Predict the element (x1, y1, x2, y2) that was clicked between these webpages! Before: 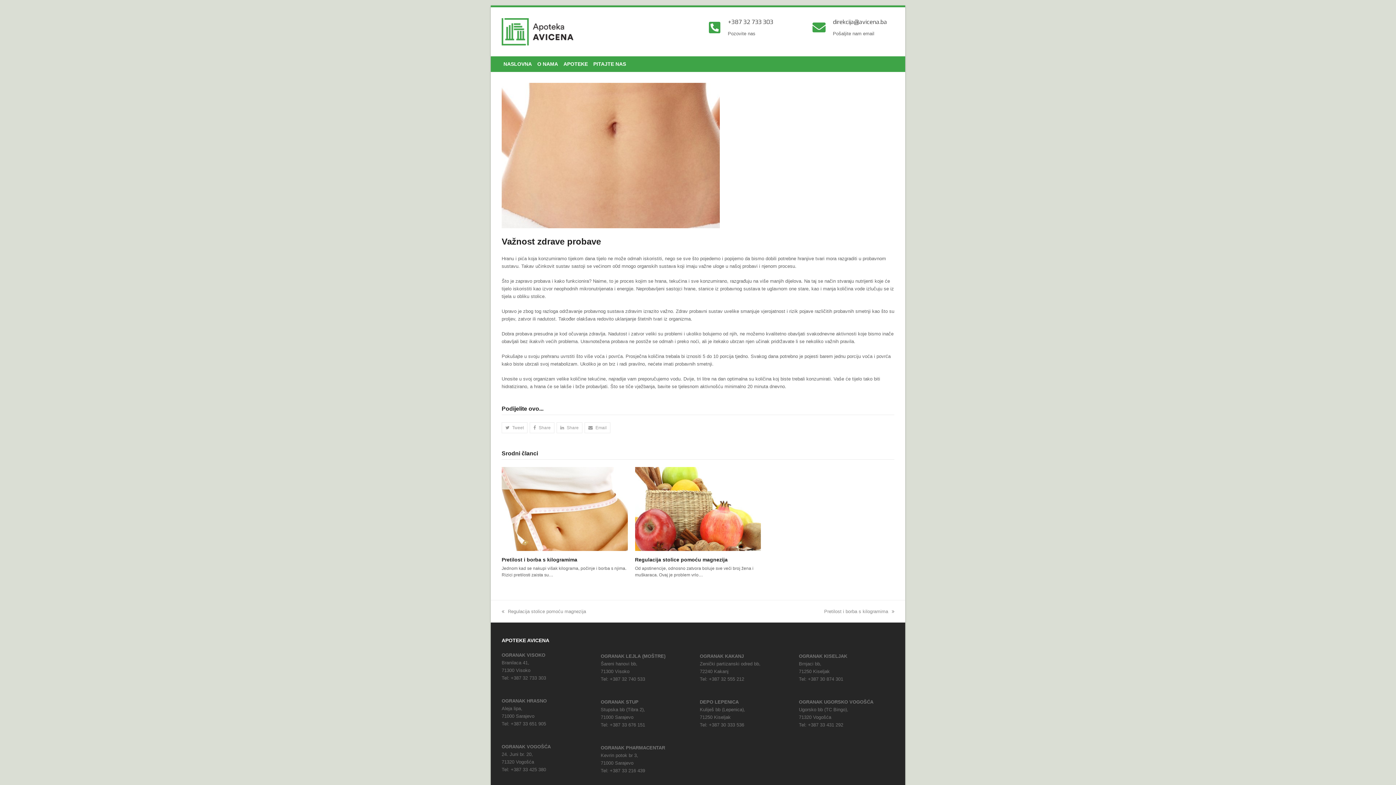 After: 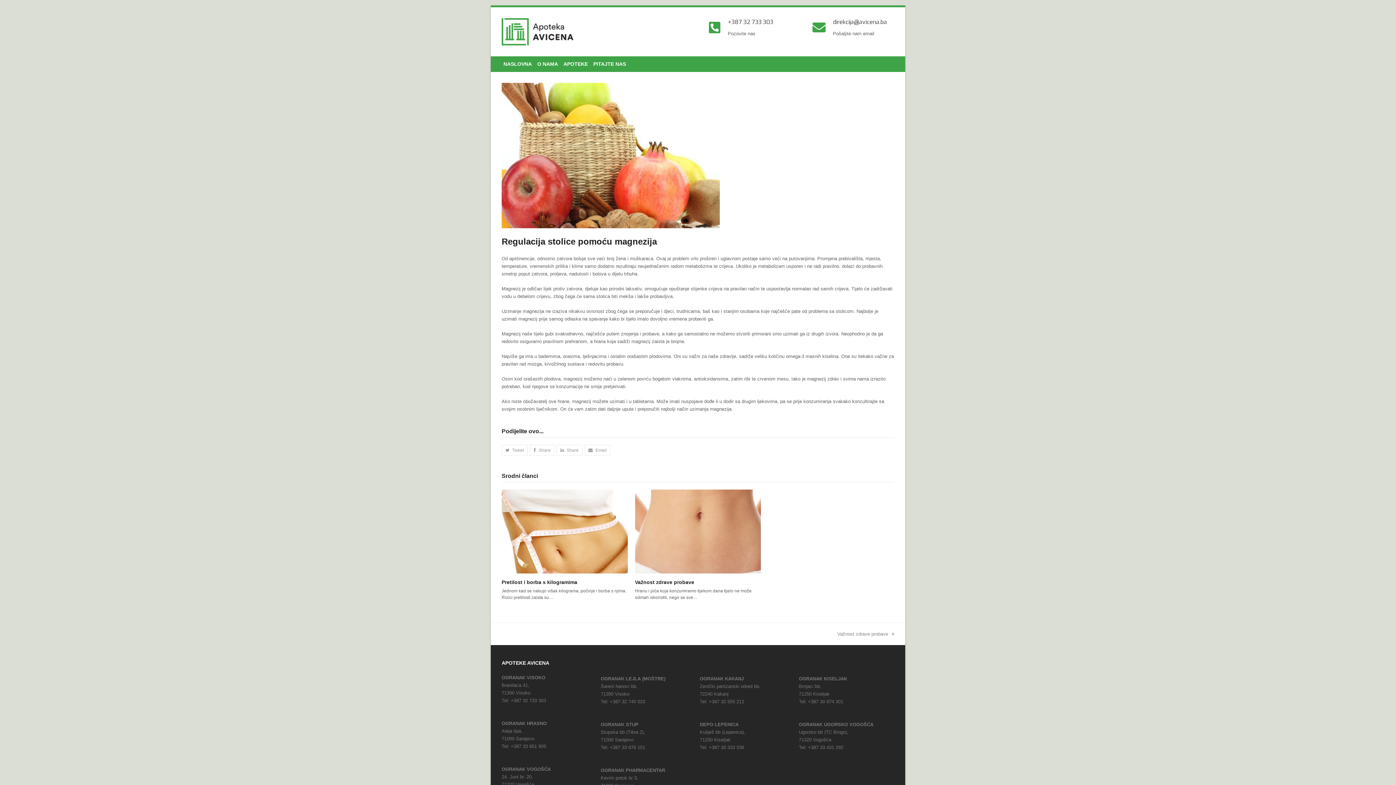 Action: label: previous post:
Regulacija stolice pomoću magnezija bbox: (501, 609, 586, 614)